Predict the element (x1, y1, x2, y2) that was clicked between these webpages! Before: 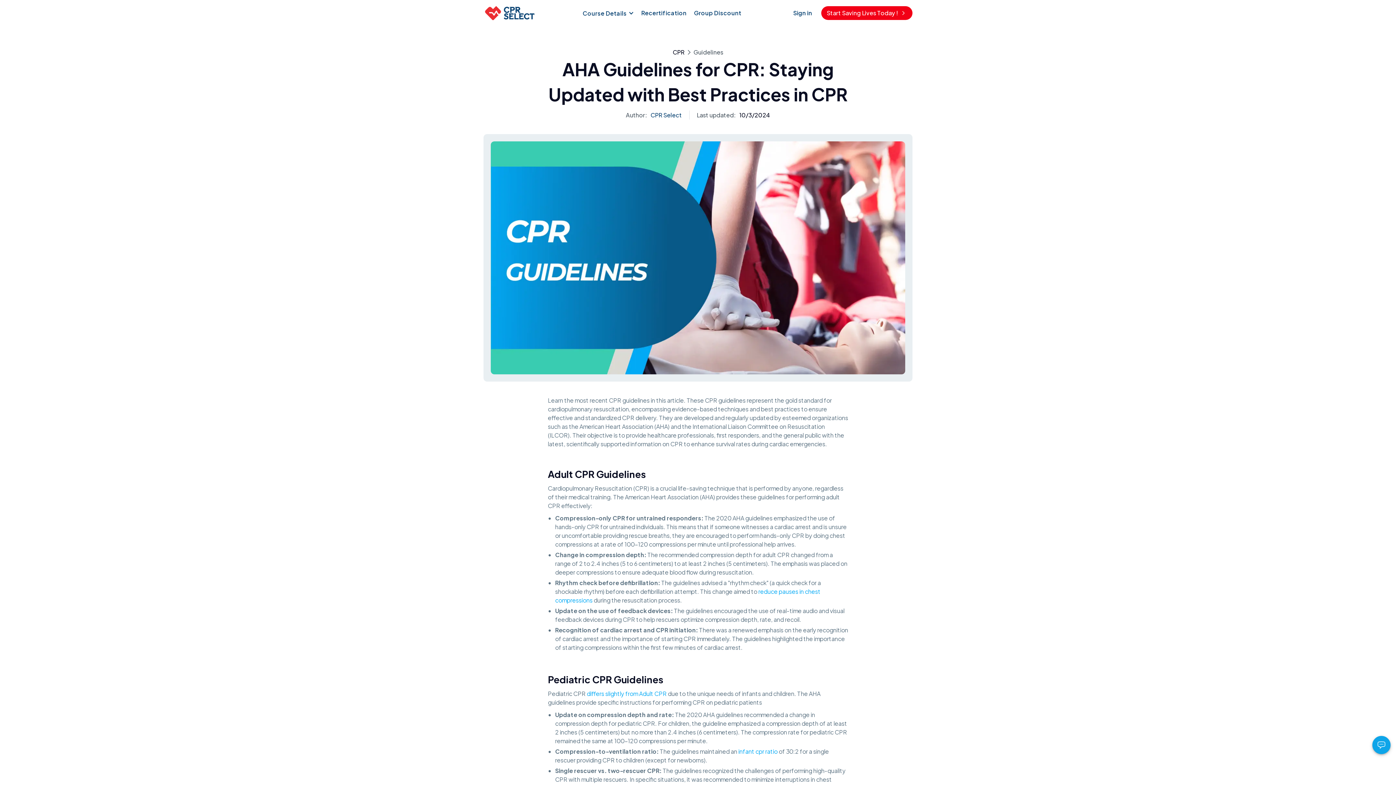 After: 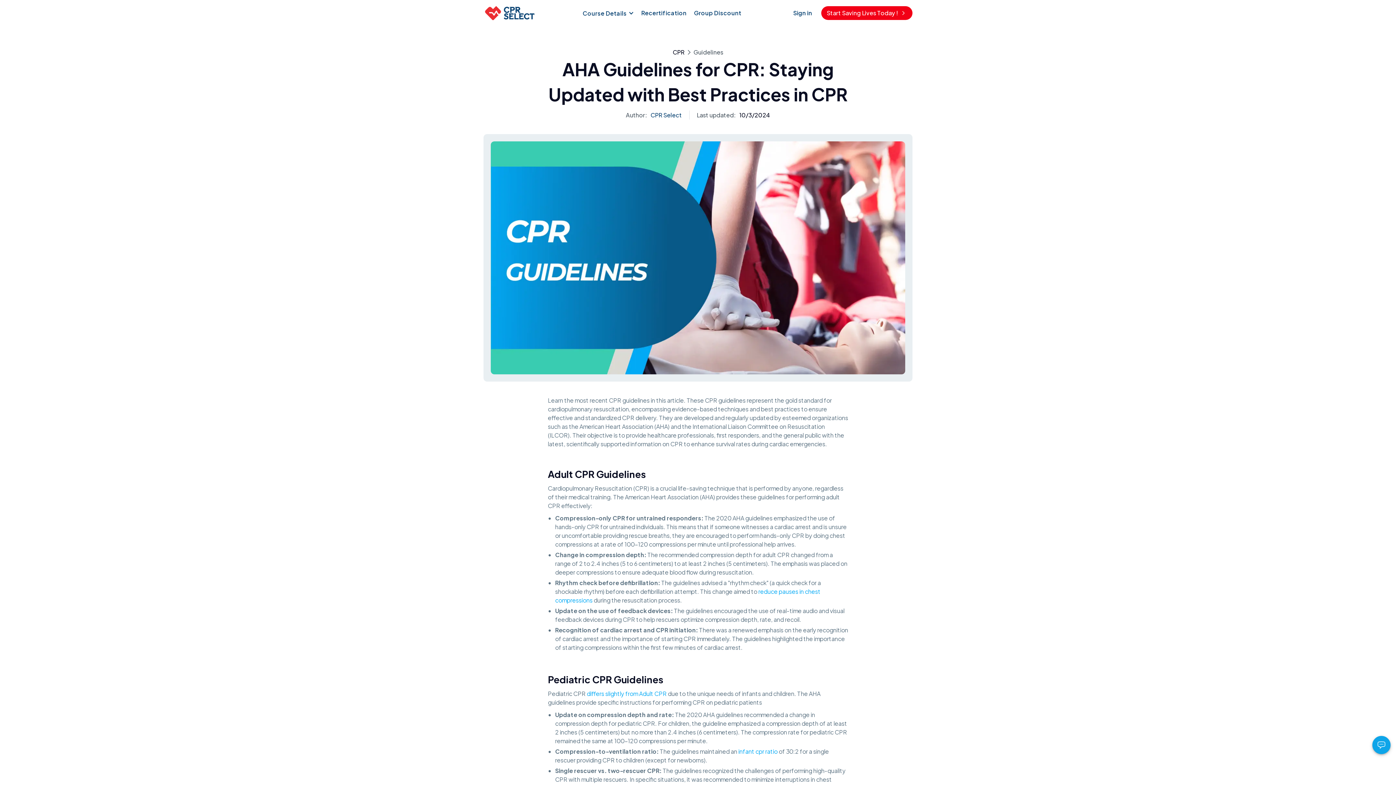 Action: bbox: (586, 690, 666, 697) label: differs slightly from Adult CPR